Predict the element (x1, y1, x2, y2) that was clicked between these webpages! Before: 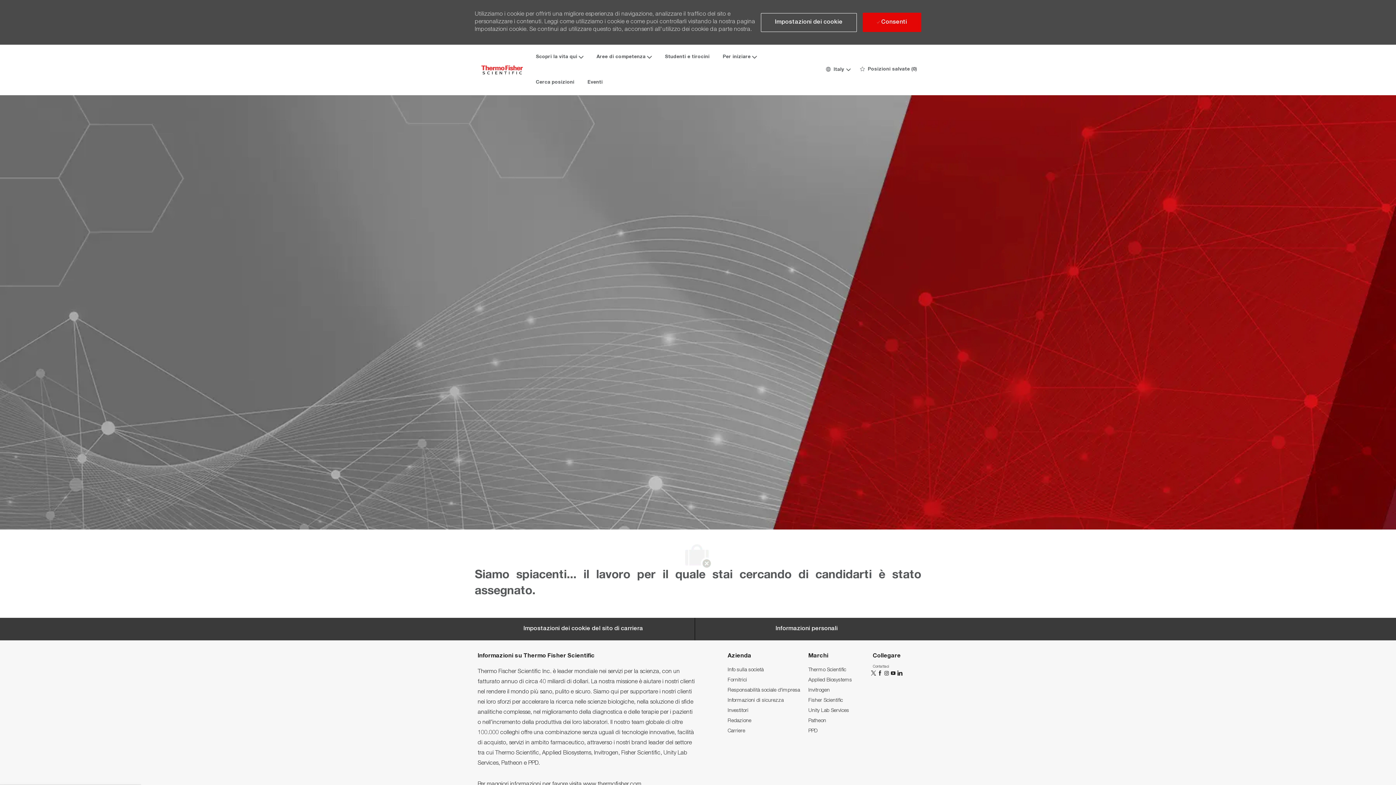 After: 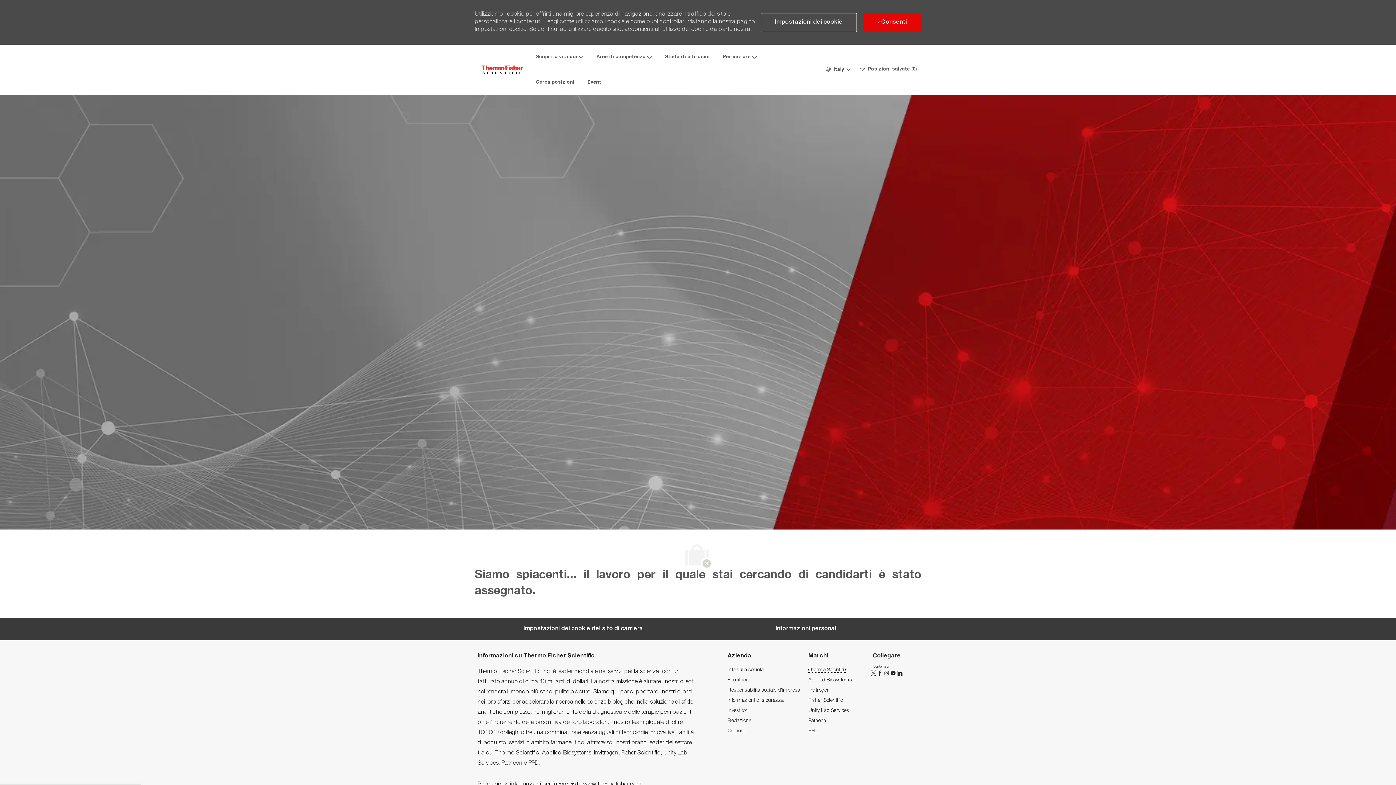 Action: label: Thermo Scientific bbox: (808, 667, 846, 672)